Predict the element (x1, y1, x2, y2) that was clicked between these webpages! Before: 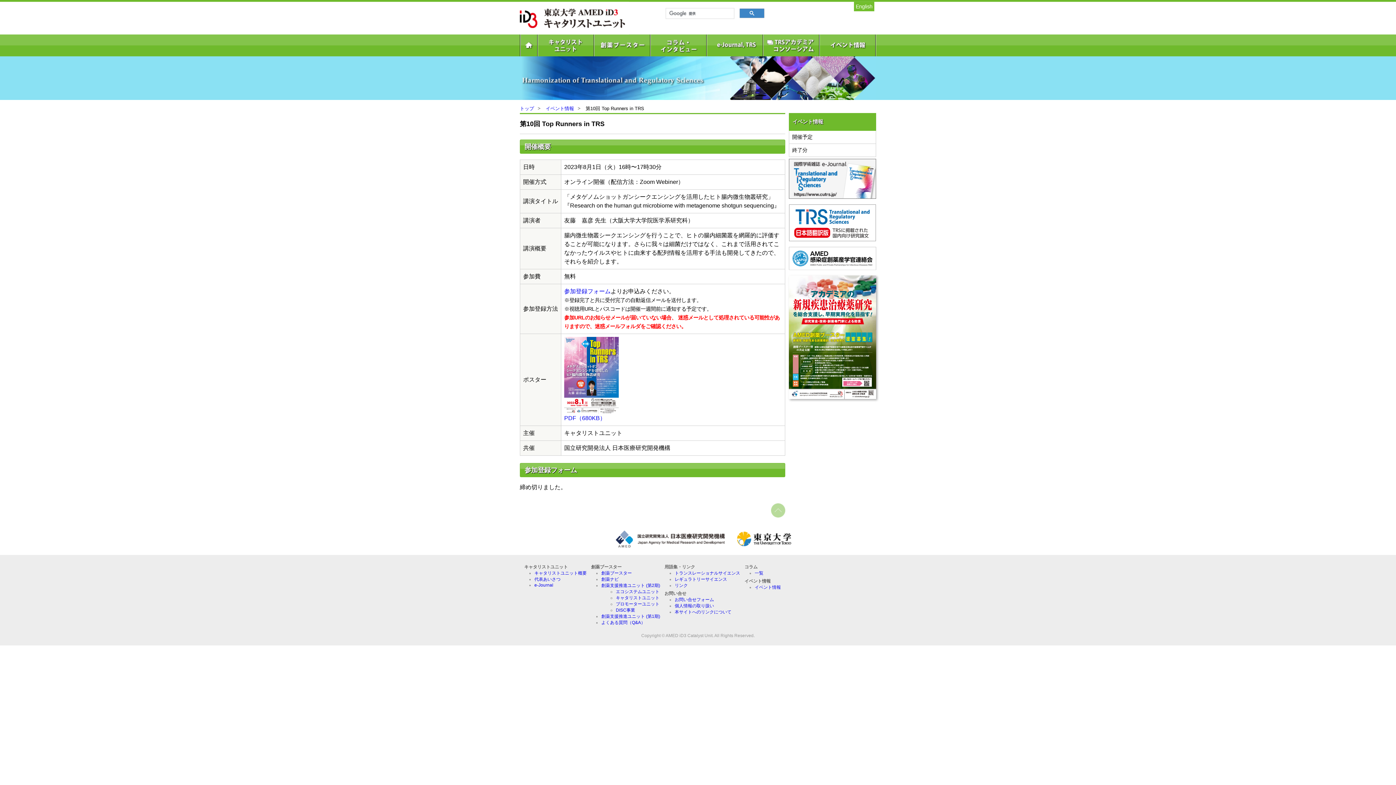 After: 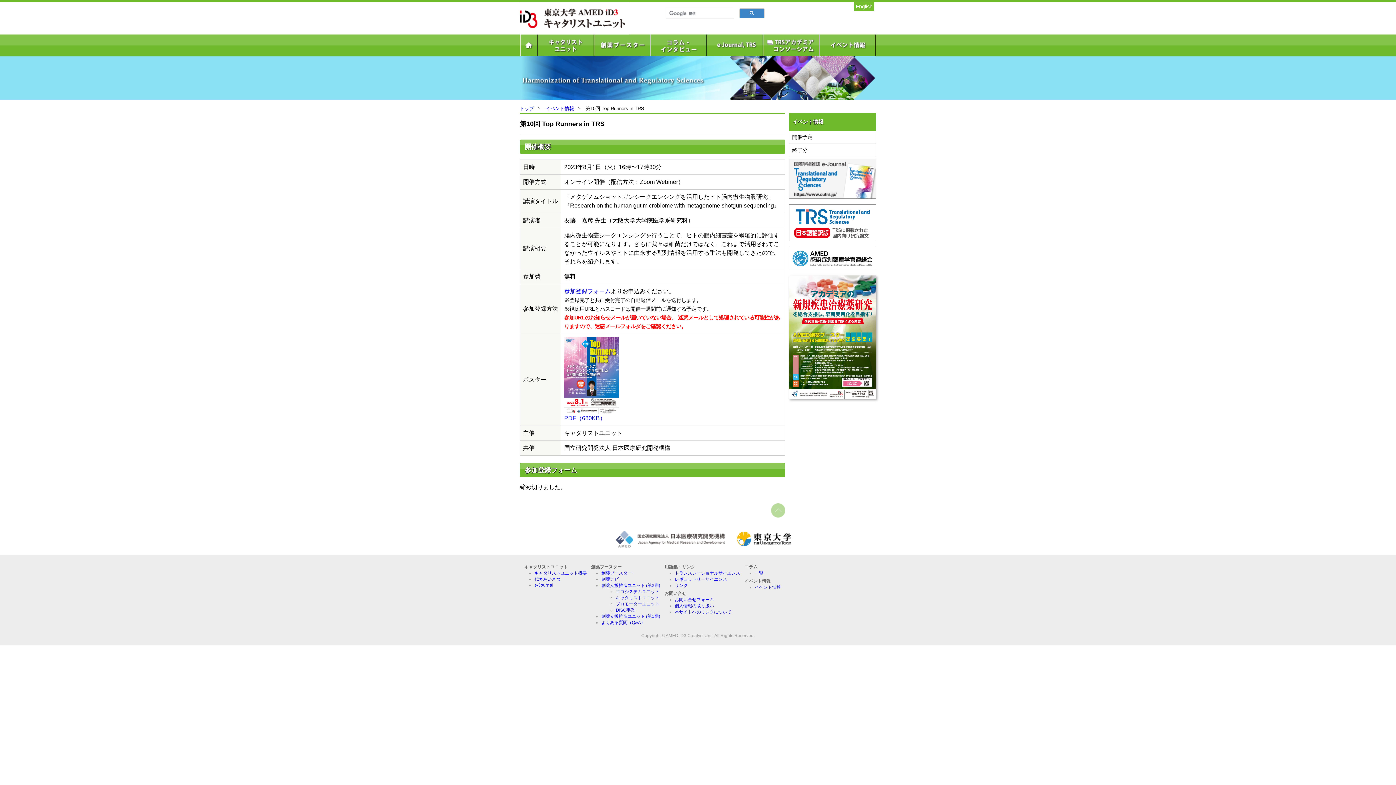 Action: bbox: (604, 536, 735, 541)